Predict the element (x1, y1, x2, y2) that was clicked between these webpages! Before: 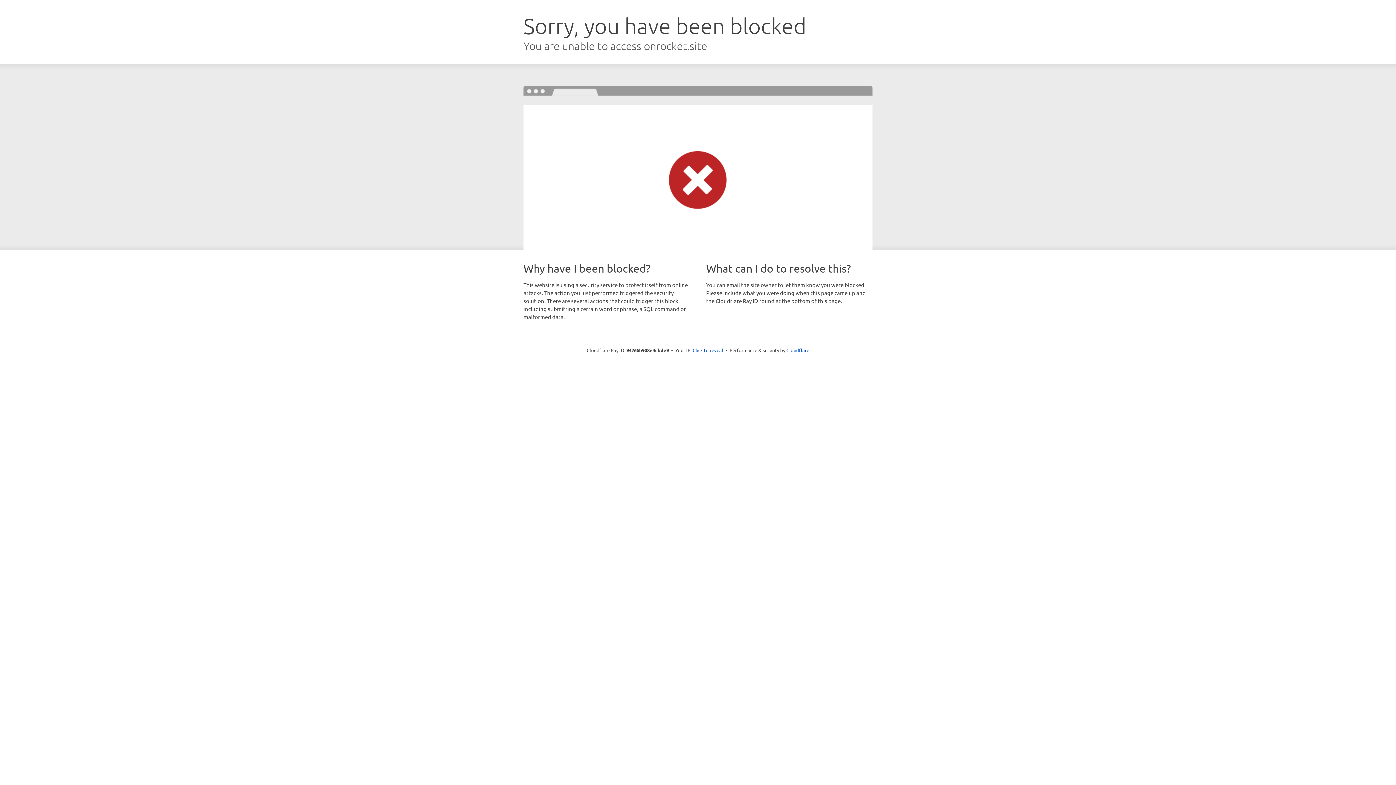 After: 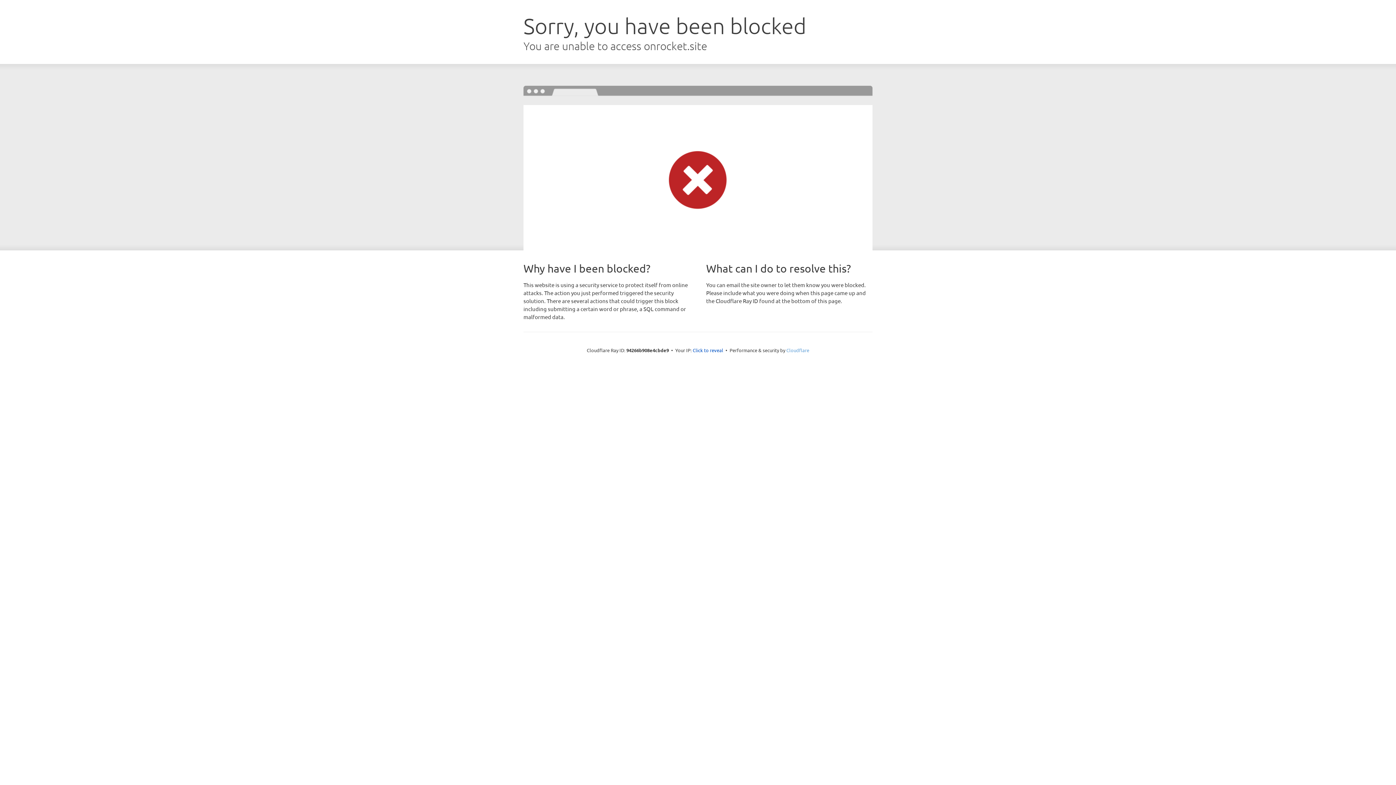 Action: bbox: (786, 347, 809, 353) label: Cloudflare